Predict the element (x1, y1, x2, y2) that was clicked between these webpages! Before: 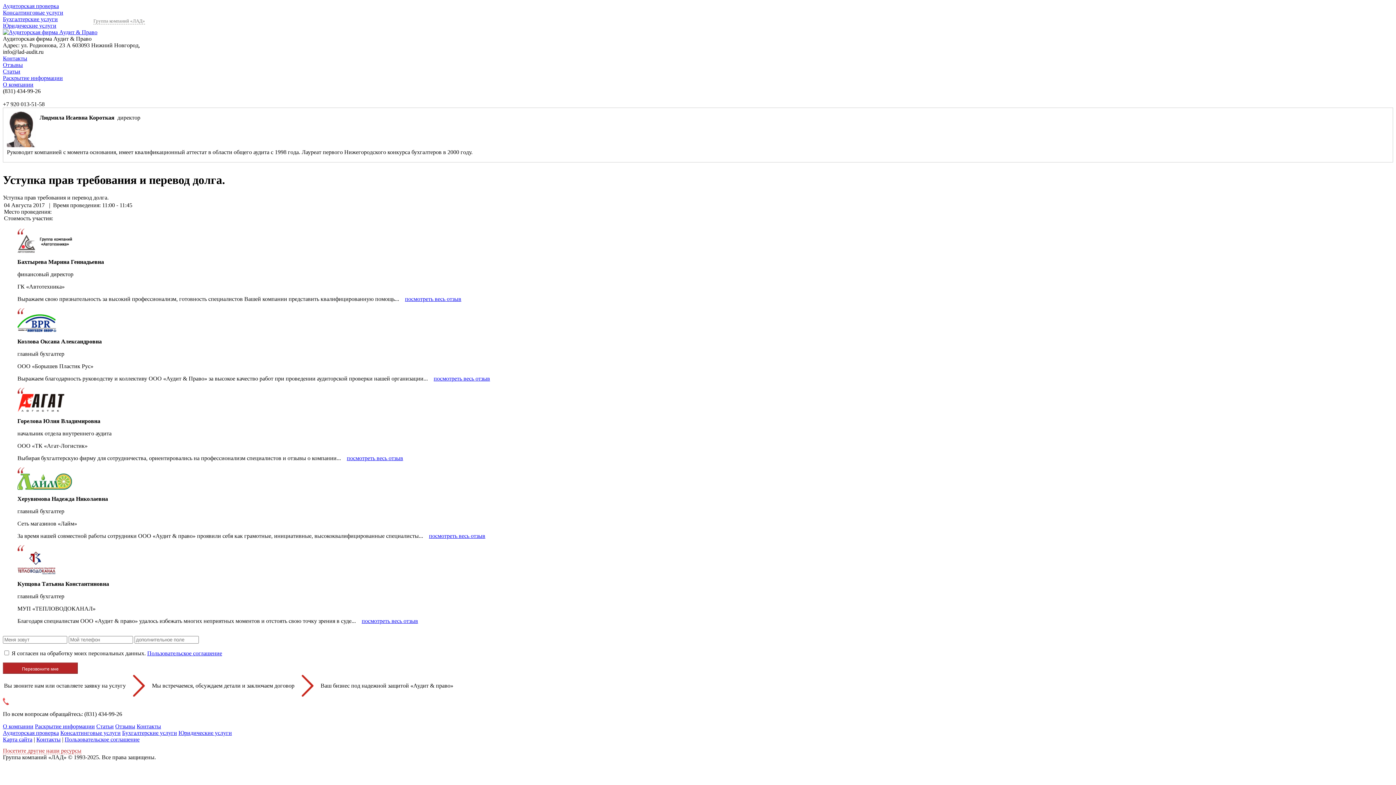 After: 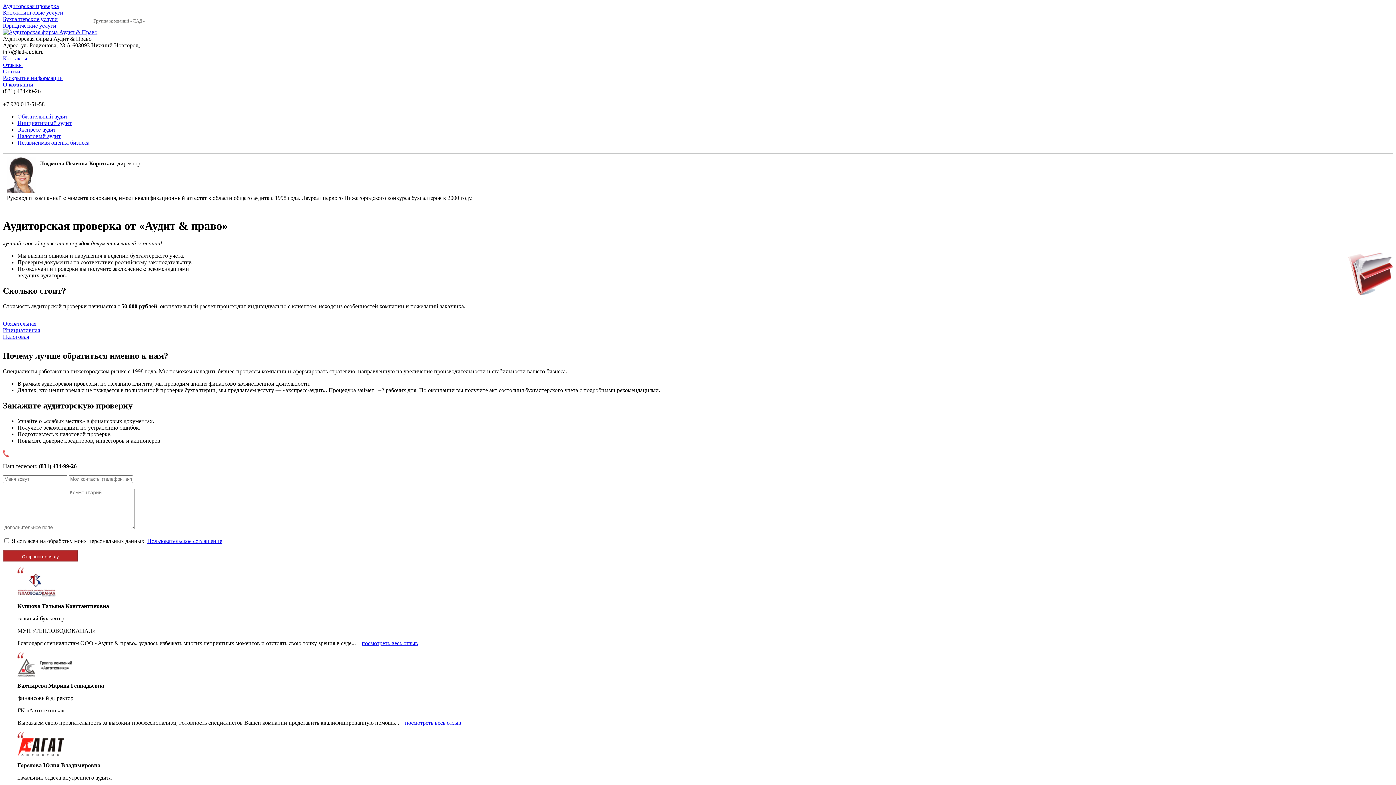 Action: bbox: (2, 730, 58, 736) label: Аудиторская проверка